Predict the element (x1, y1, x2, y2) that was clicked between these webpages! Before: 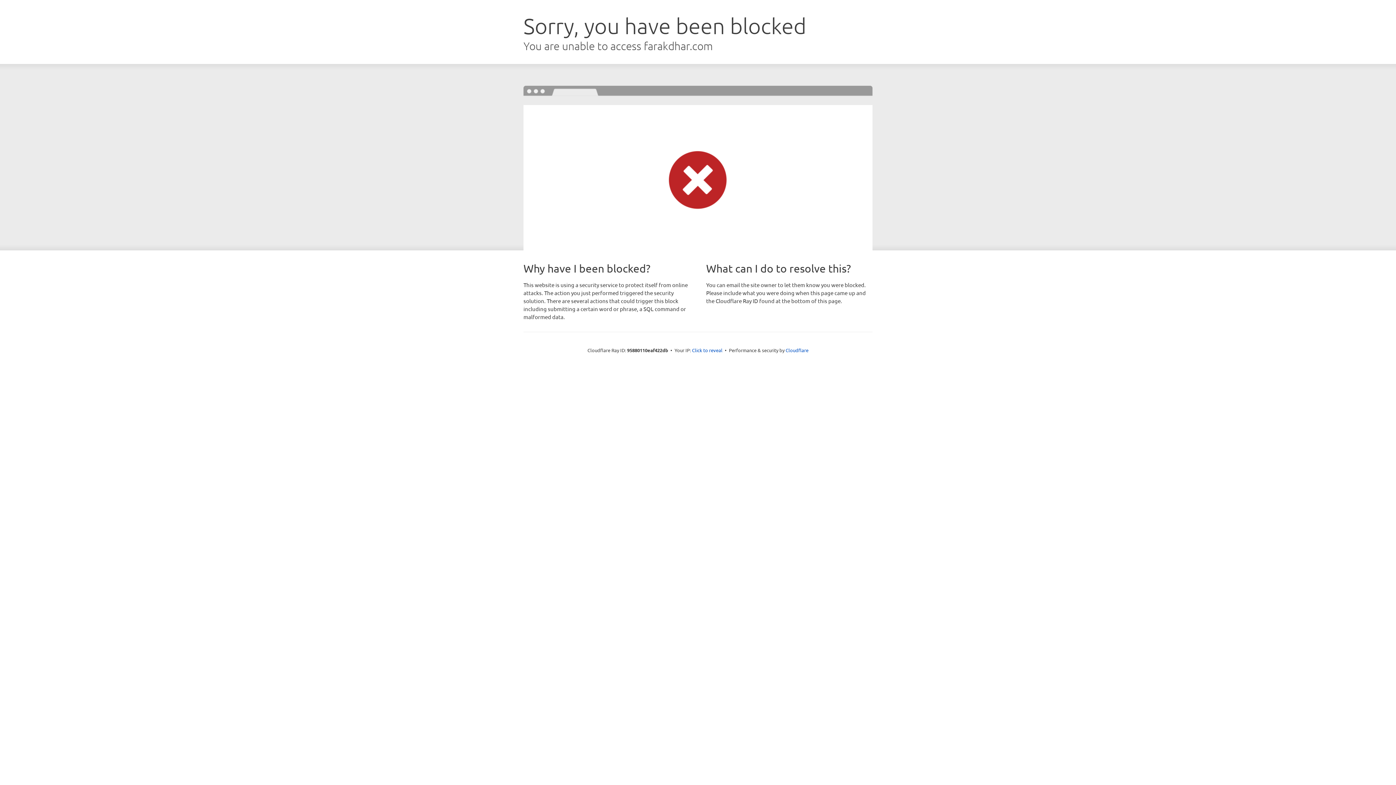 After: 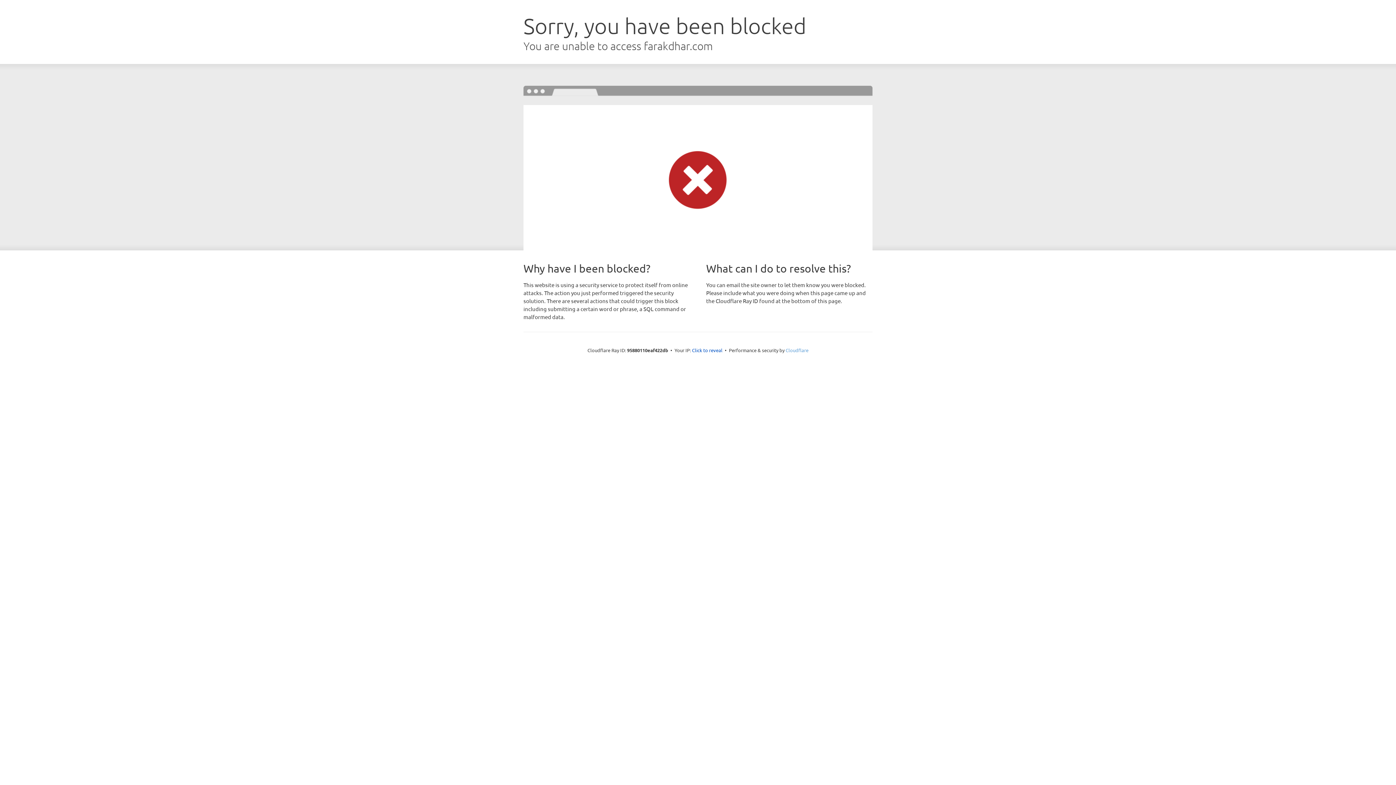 Action: label: Cloudflare bbox: (785, 347, 808, 353)